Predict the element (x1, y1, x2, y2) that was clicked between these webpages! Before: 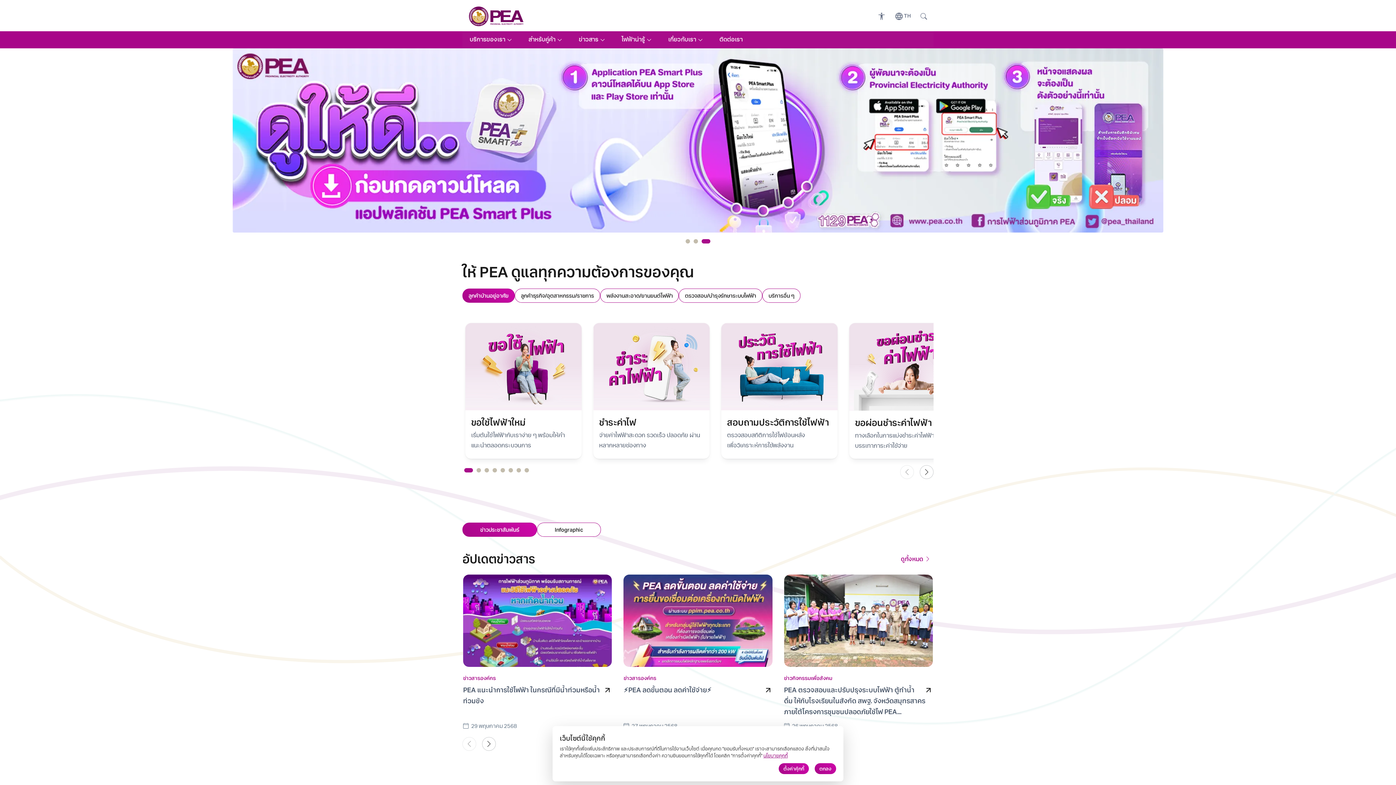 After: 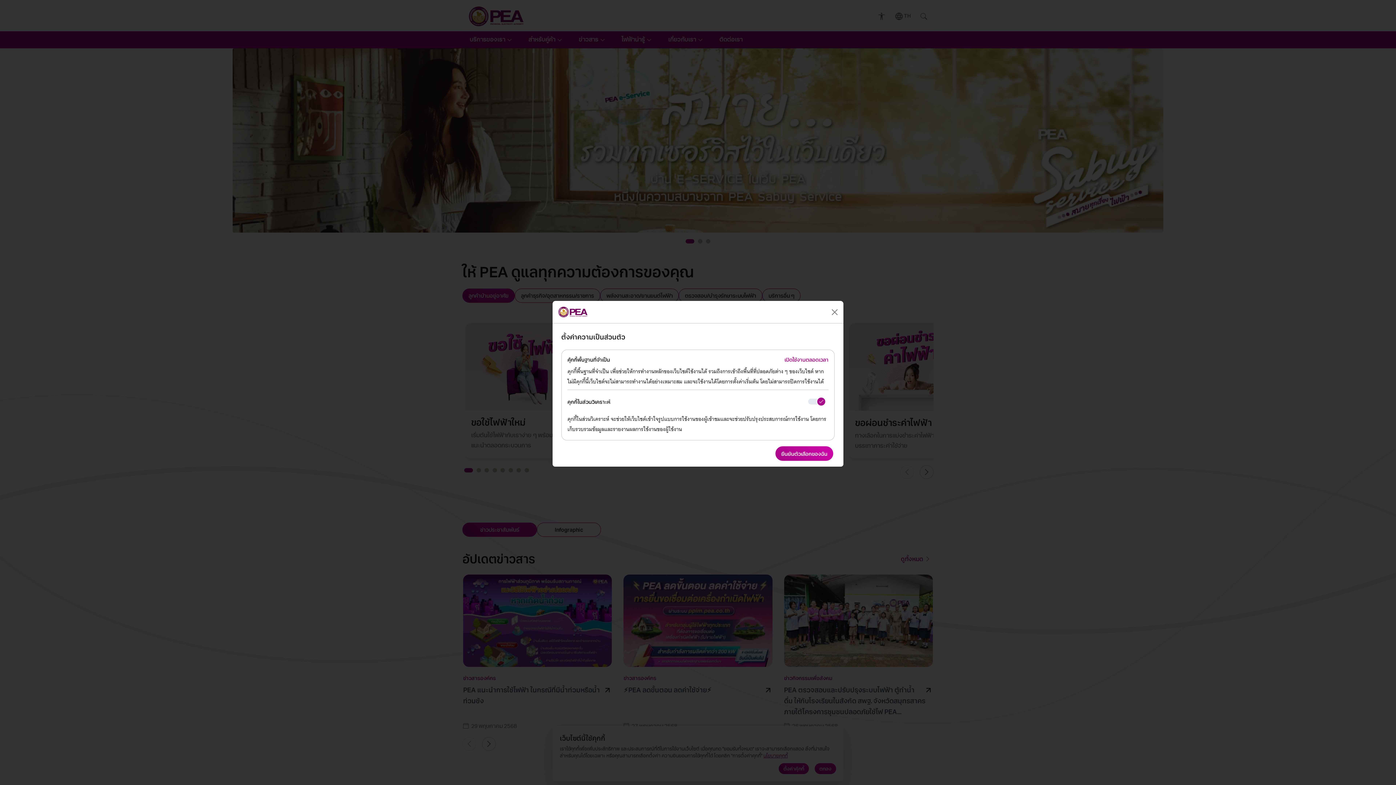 Action: label: ตั้งค่าคุ้กกี้ bbox: (778, 763, 809, 774)